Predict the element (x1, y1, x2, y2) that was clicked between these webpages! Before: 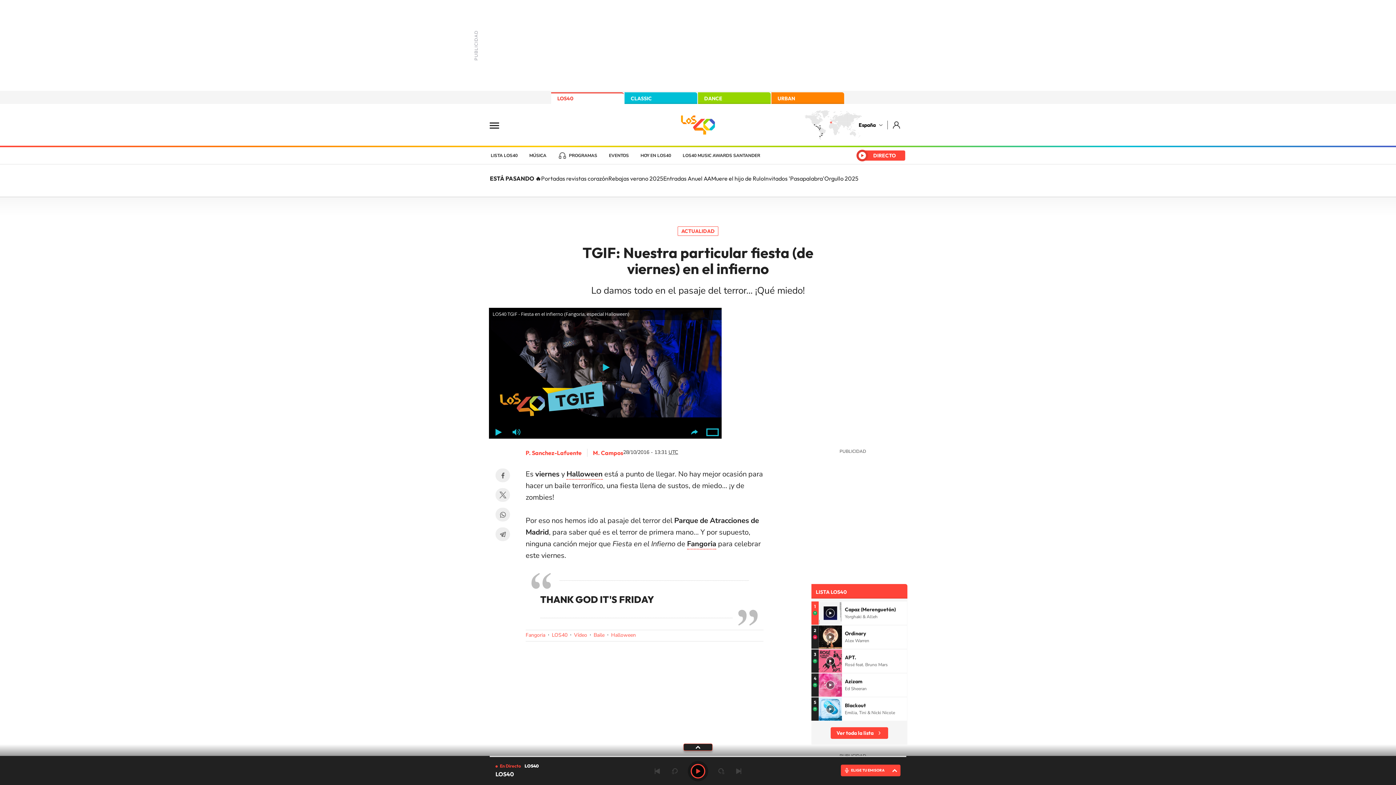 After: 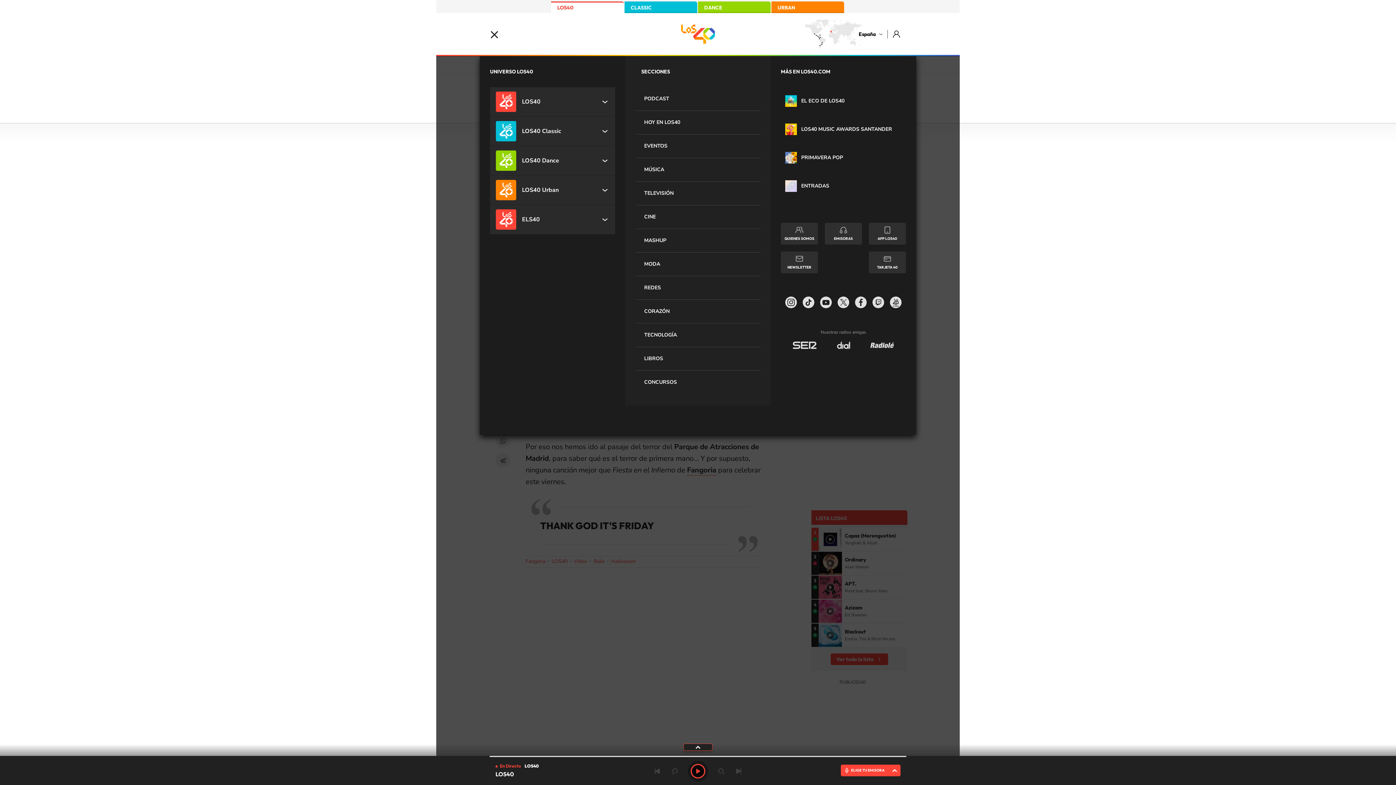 Action: bbox: (489, 113, 509, 136) label: Mostrar Menú